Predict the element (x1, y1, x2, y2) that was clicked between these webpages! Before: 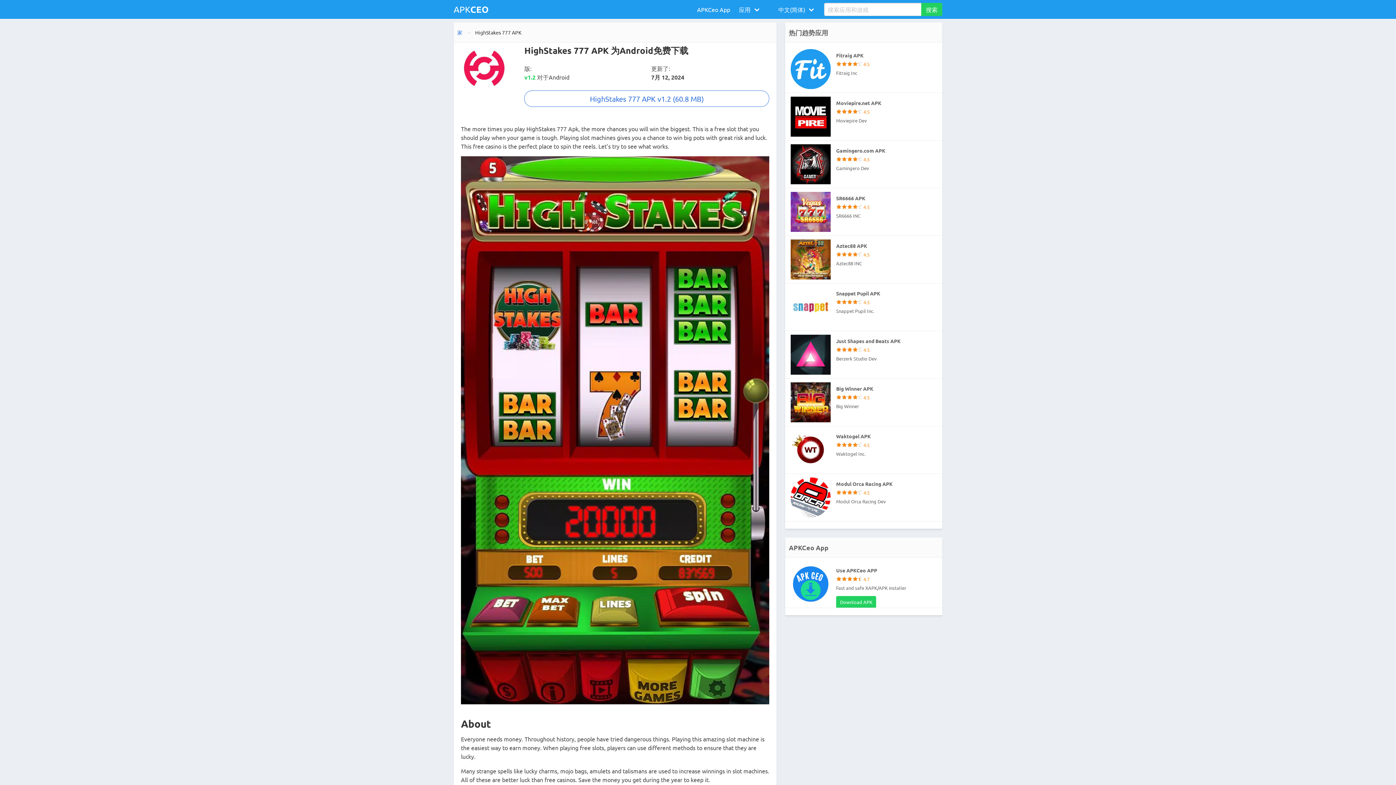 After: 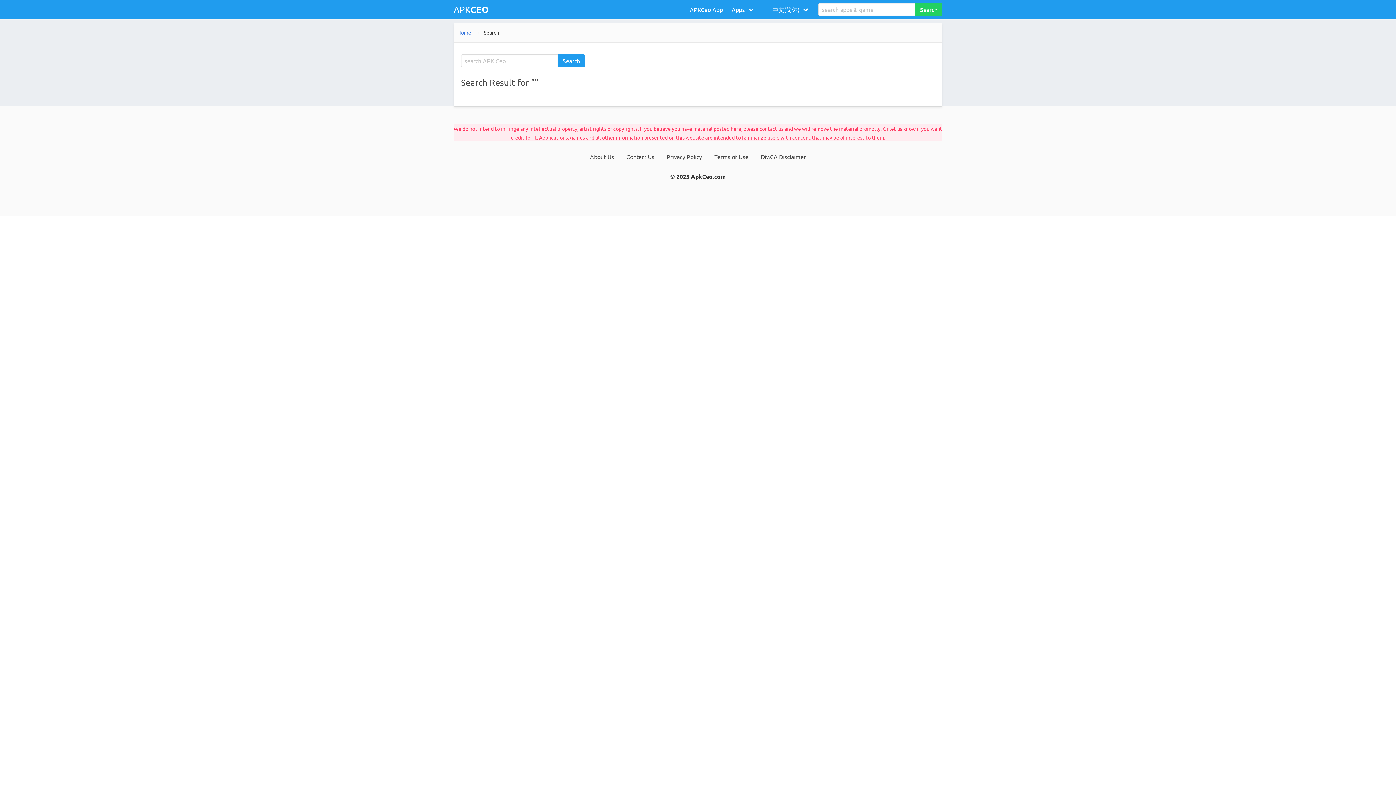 Action: bbox: (921, 2, 942, 16) label: 搜索